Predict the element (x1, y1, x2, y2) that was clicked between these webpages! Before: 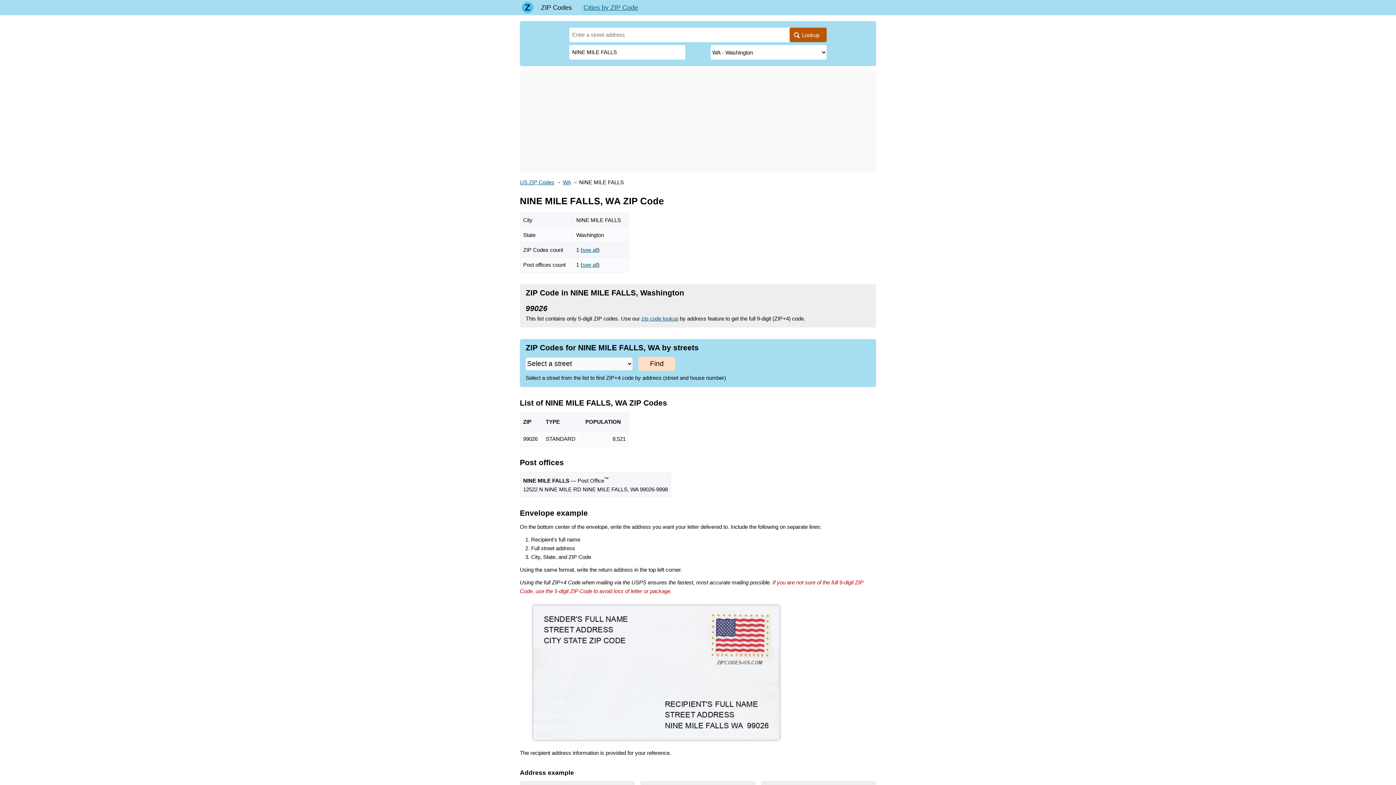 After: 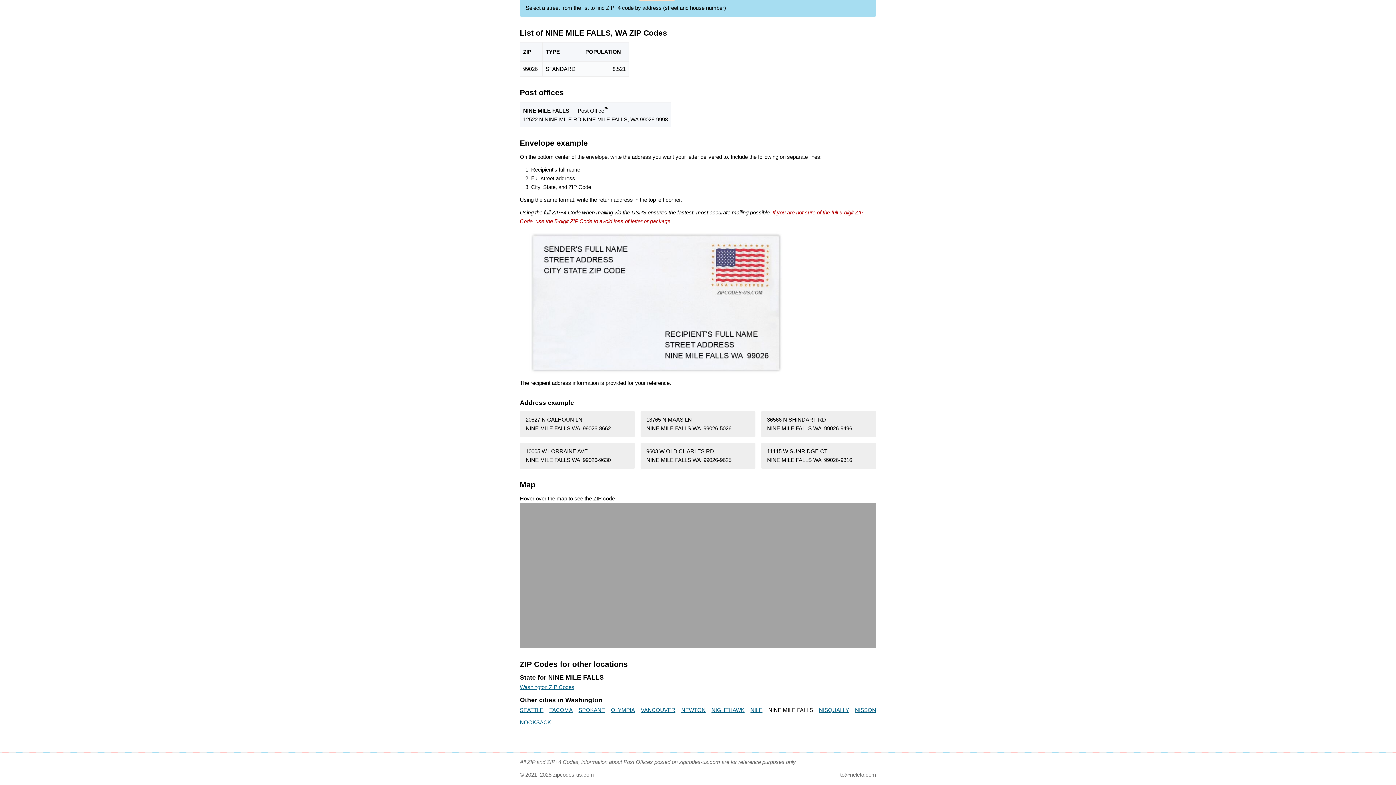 Action: bbox: (582, 246, 597, 253) label: see all